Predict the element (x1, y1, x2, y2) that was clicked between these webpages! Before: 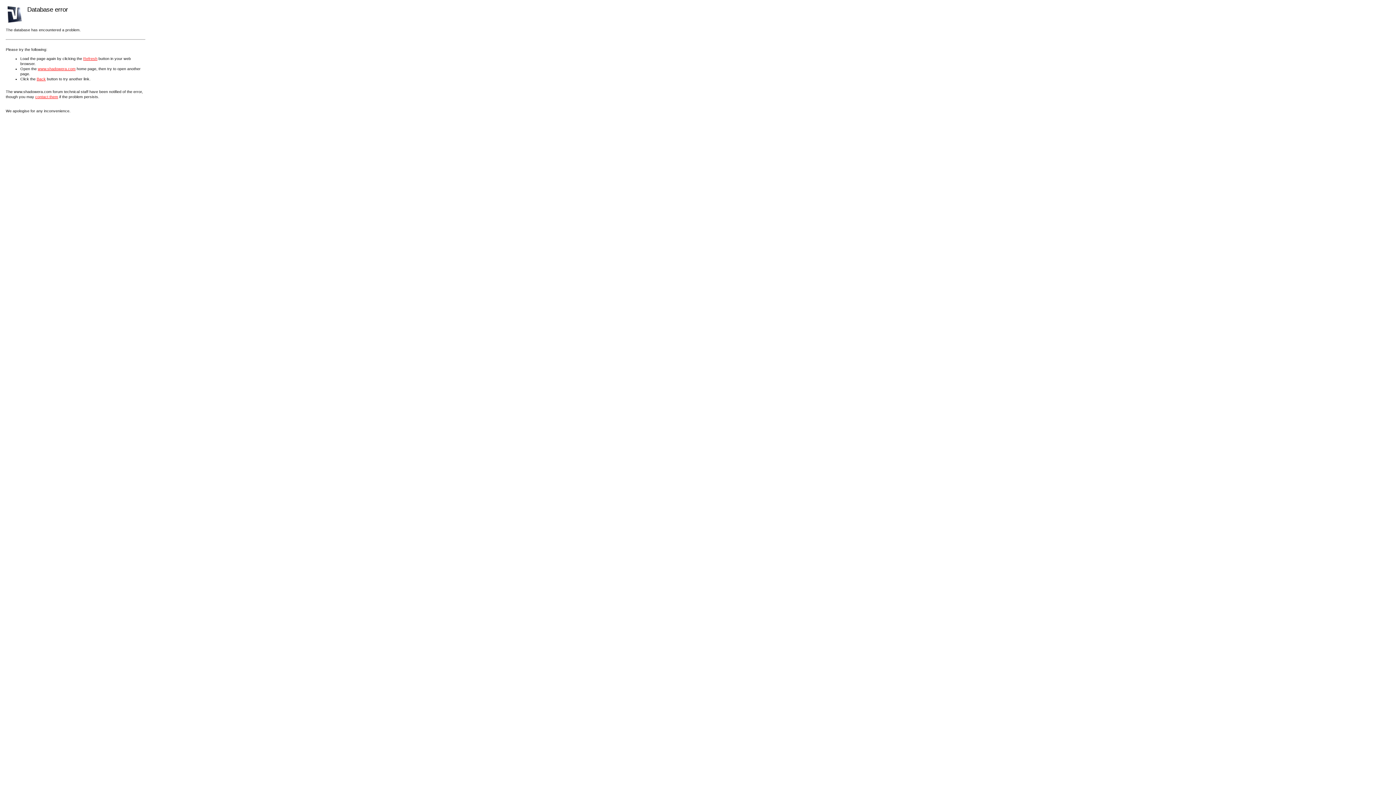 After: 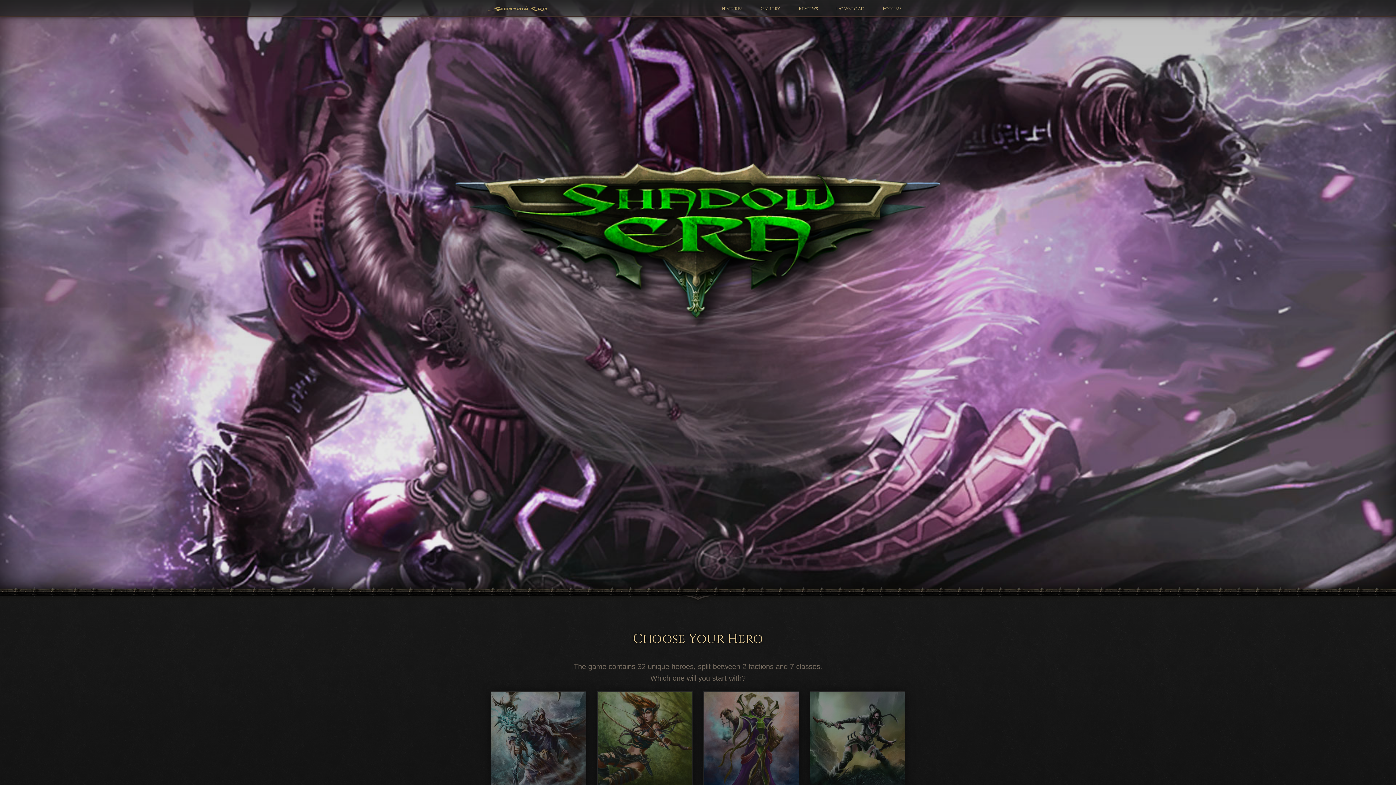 Action: label: www.shadowera.com bbox: (37, 66, 75, 70)